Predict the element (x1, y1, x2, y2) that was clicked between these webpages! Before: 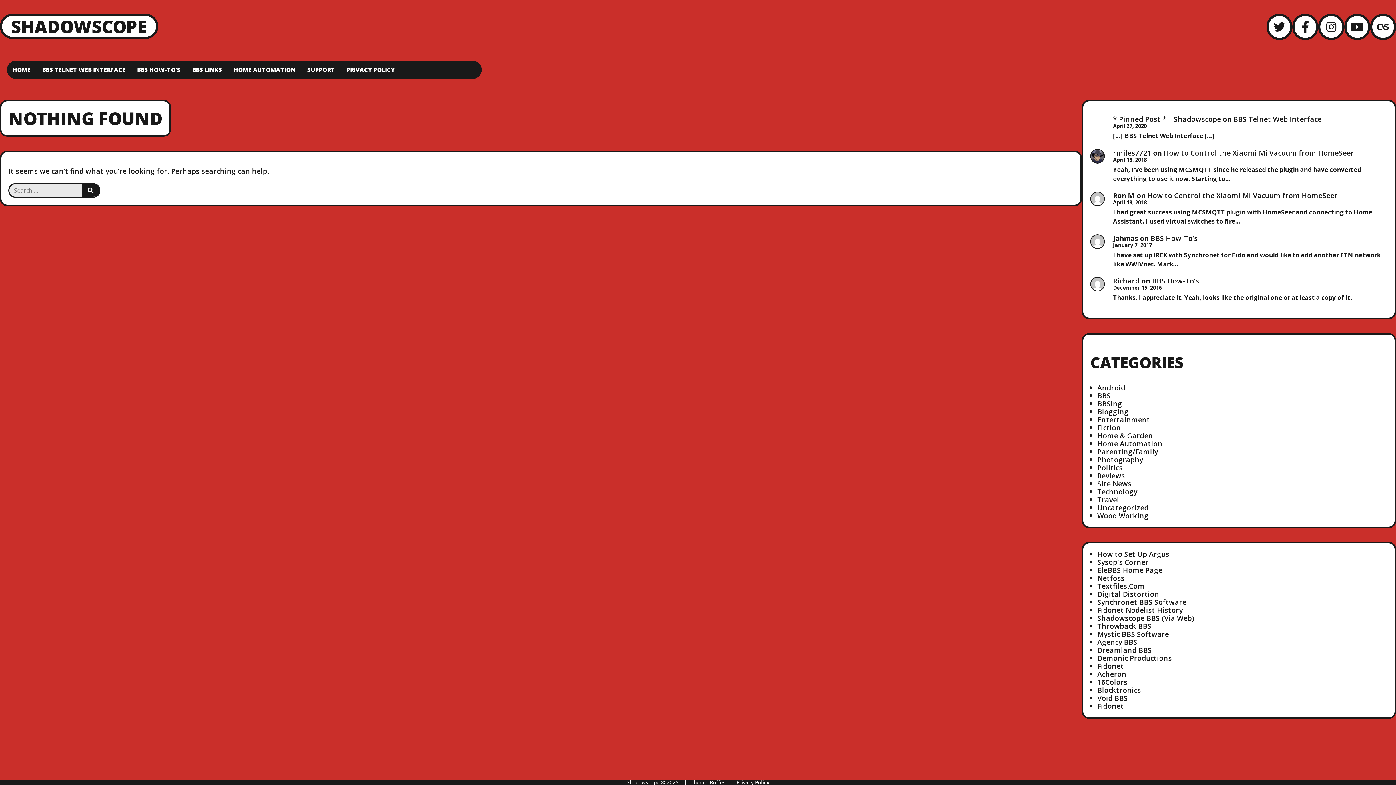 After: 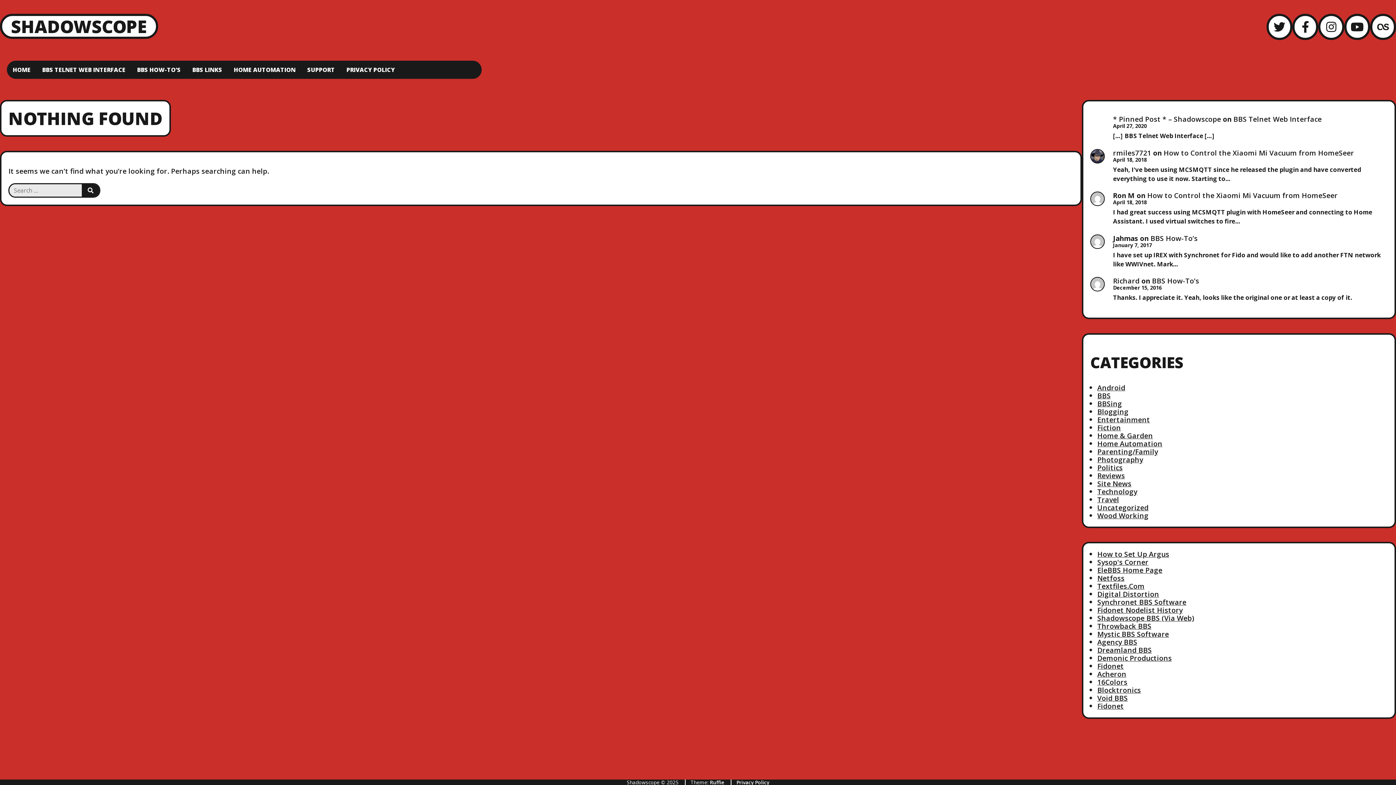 Action: bbox: (1097, 693, 1128, 703) label: Void BBS